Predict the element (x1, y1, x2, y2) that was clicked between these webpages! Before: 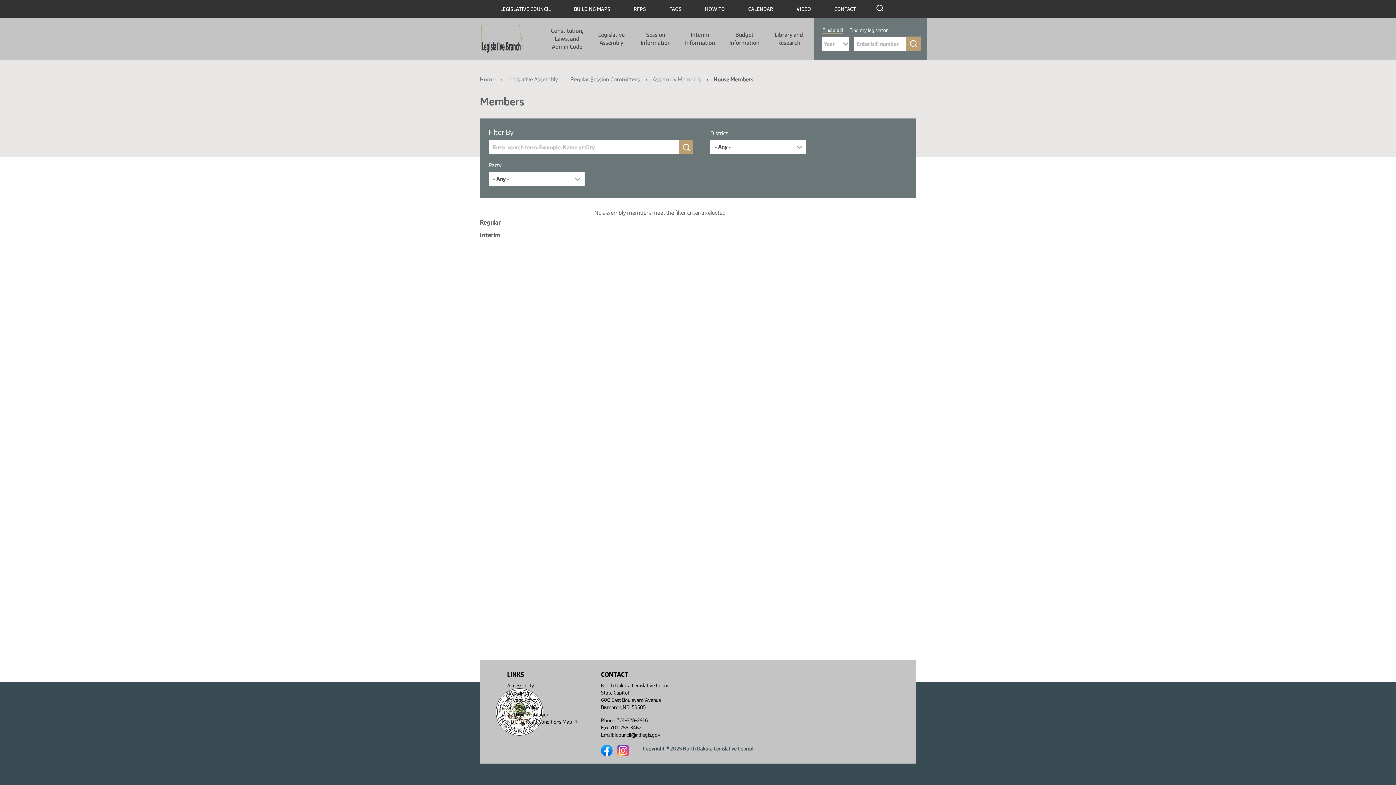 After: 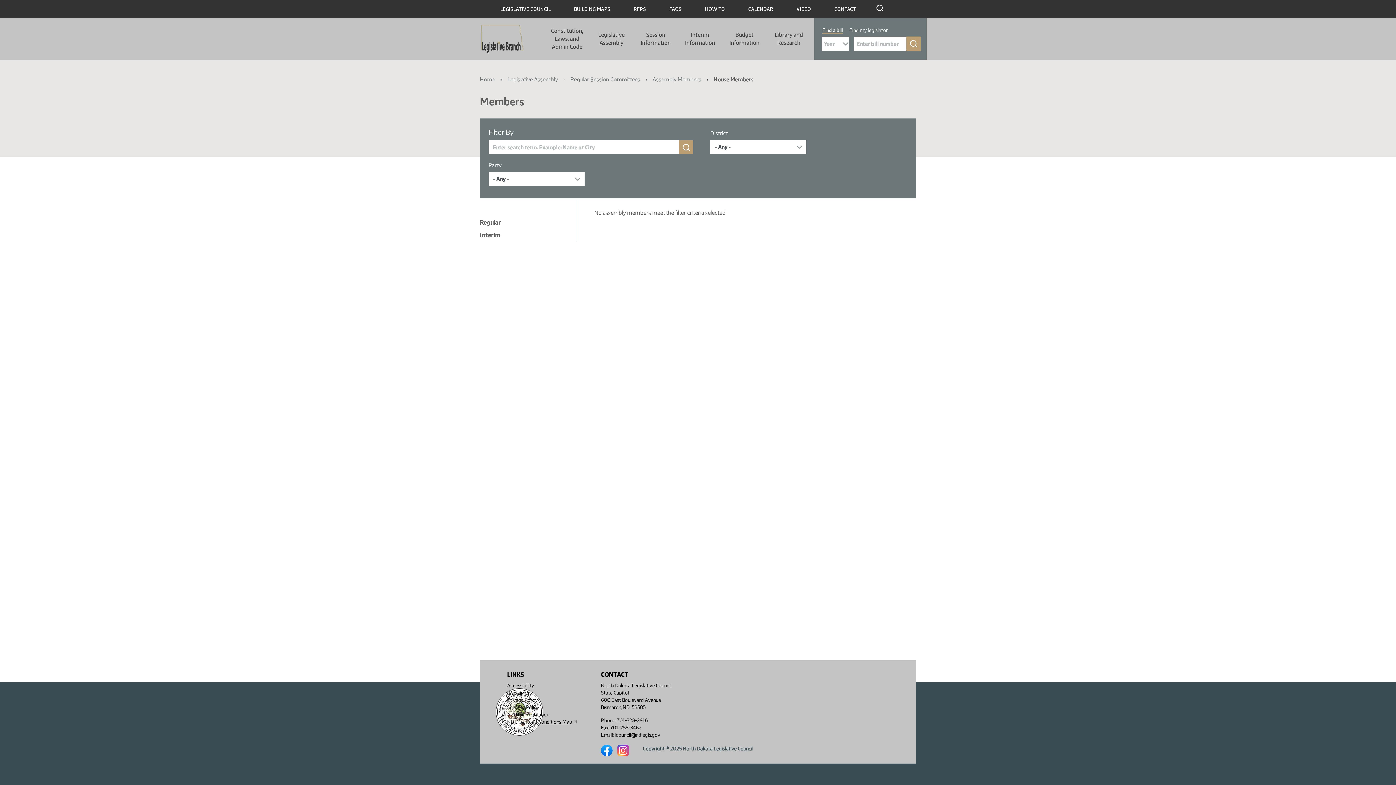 Action: bbox: (507, 718, 578, 726) label: ND DOT Road Conditions Map